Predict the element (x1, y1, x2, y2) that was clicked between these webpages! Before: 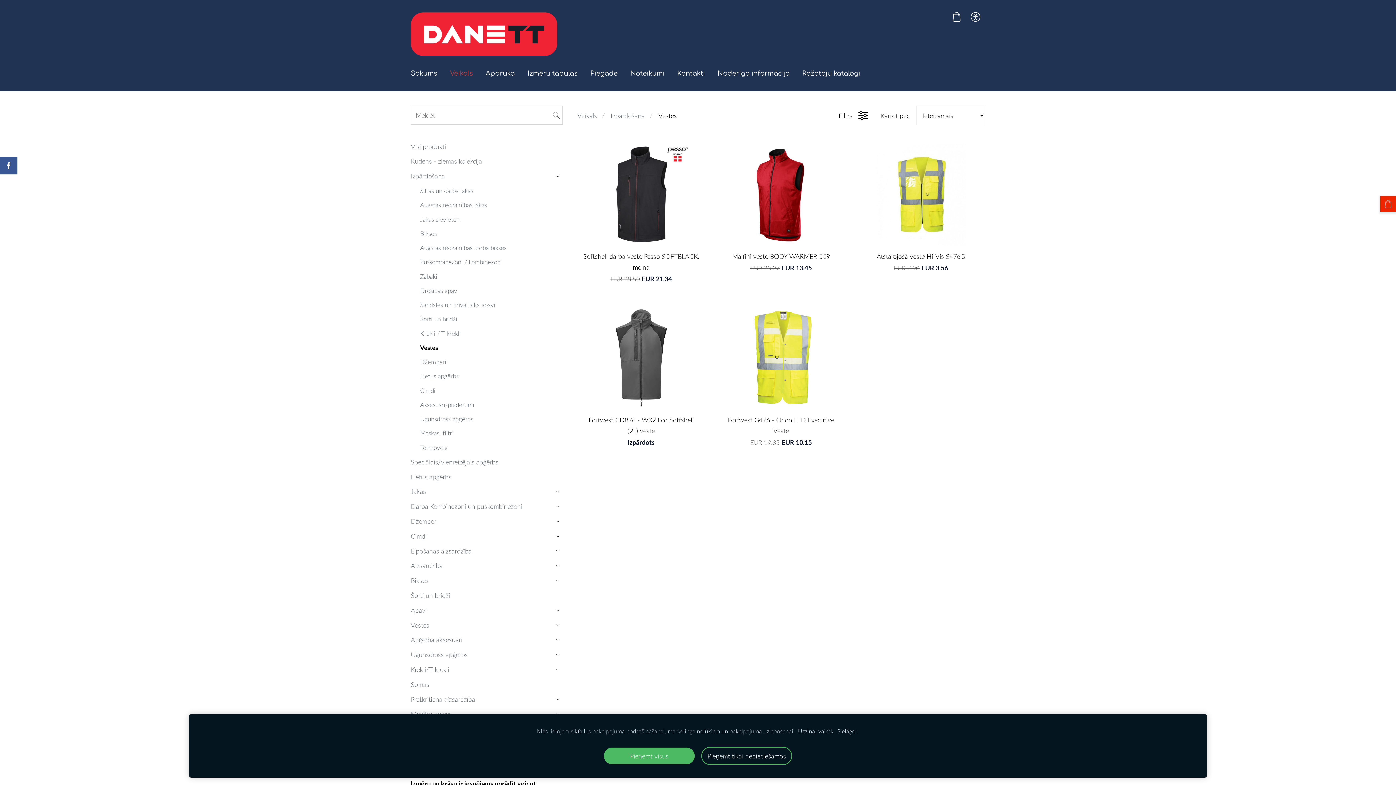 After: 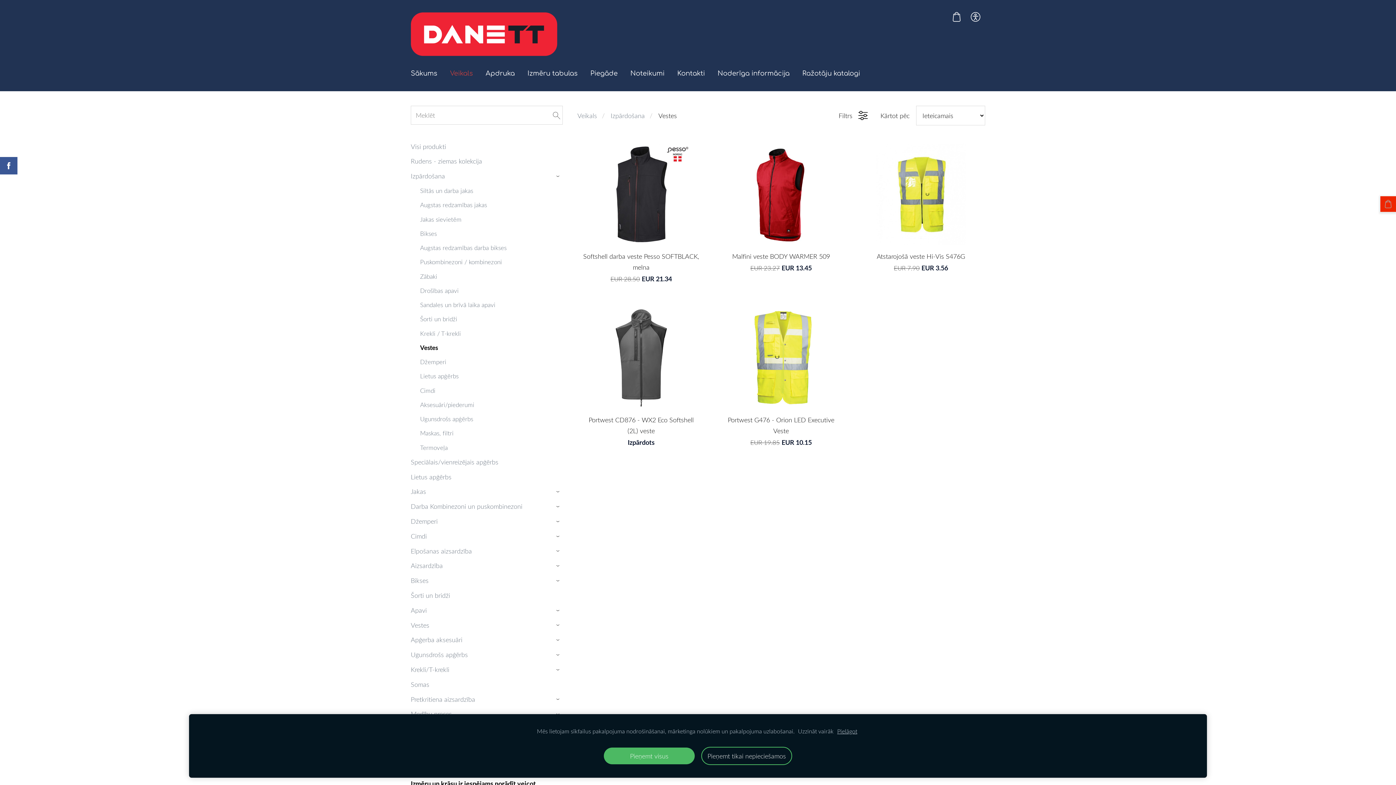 Action: label: Uzzināt vairāk bbox: (798, 727, 833, 736)